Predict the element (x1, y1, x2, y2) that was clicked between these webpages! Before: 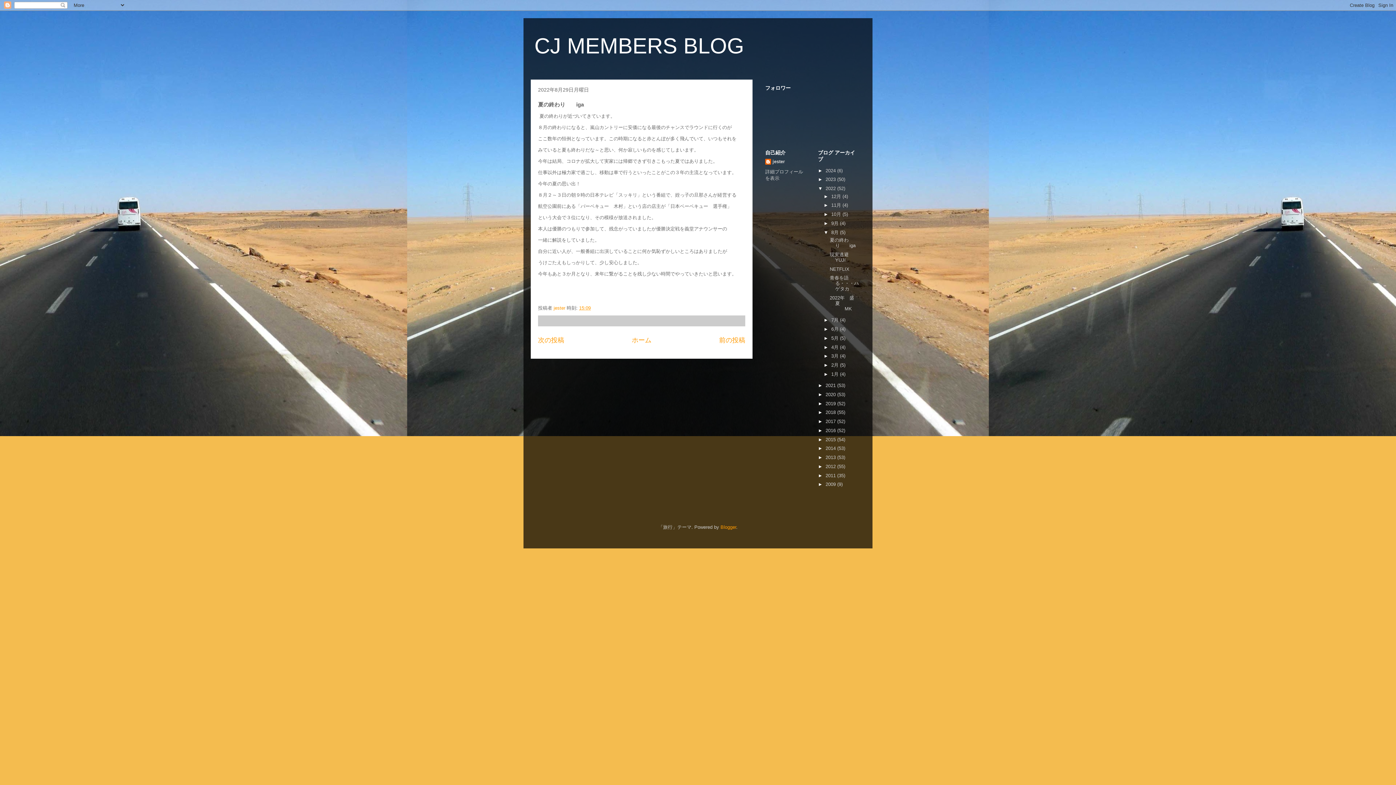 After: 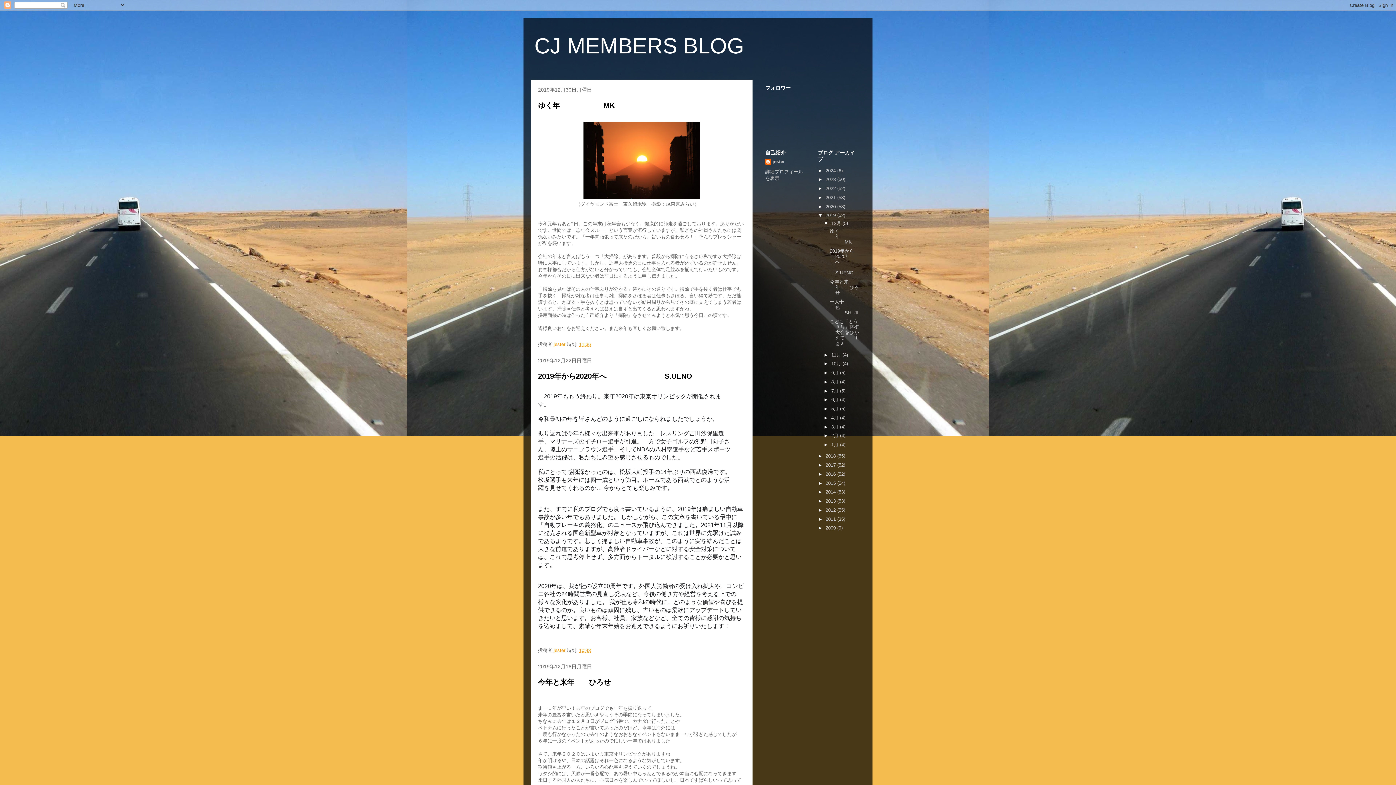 Action: label: 2019  bbox: (825, 400, 837, 406)